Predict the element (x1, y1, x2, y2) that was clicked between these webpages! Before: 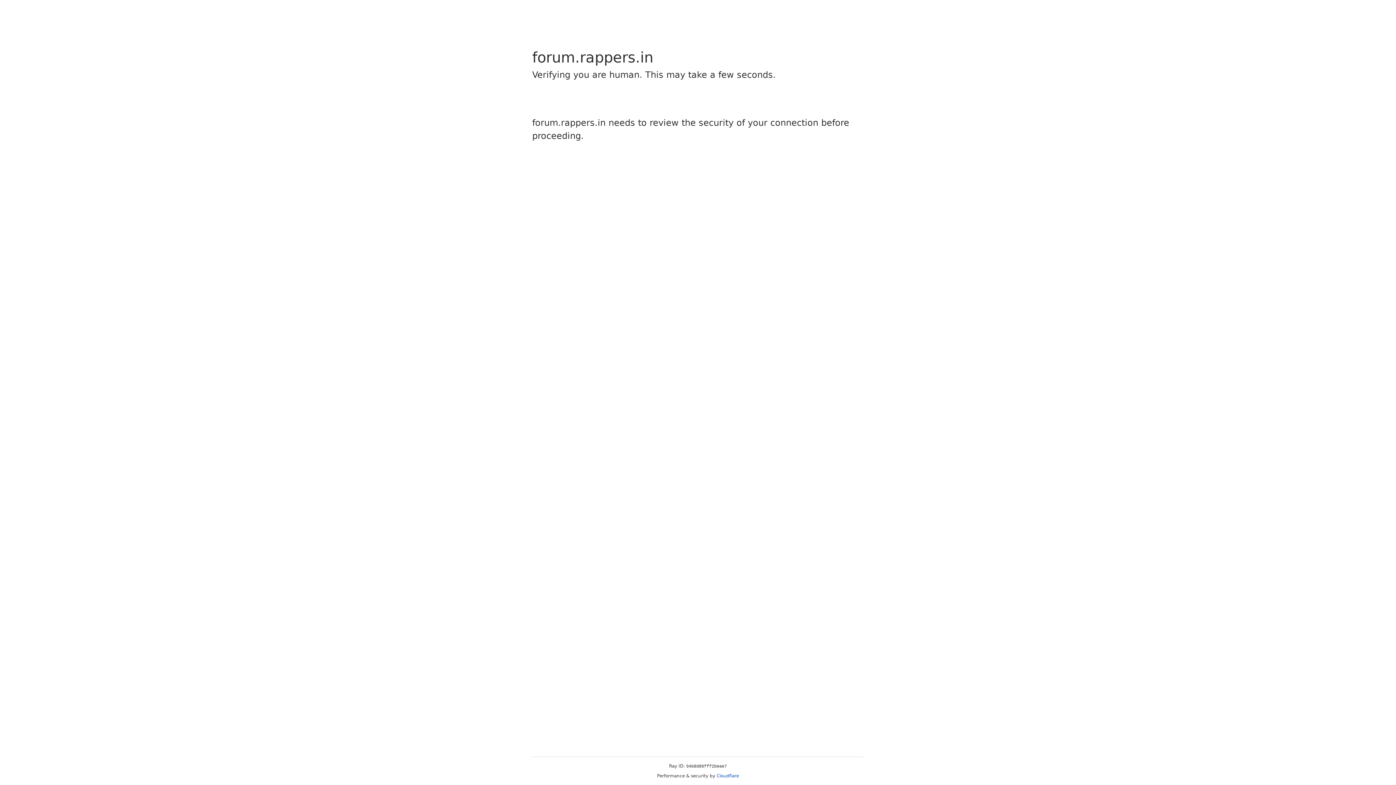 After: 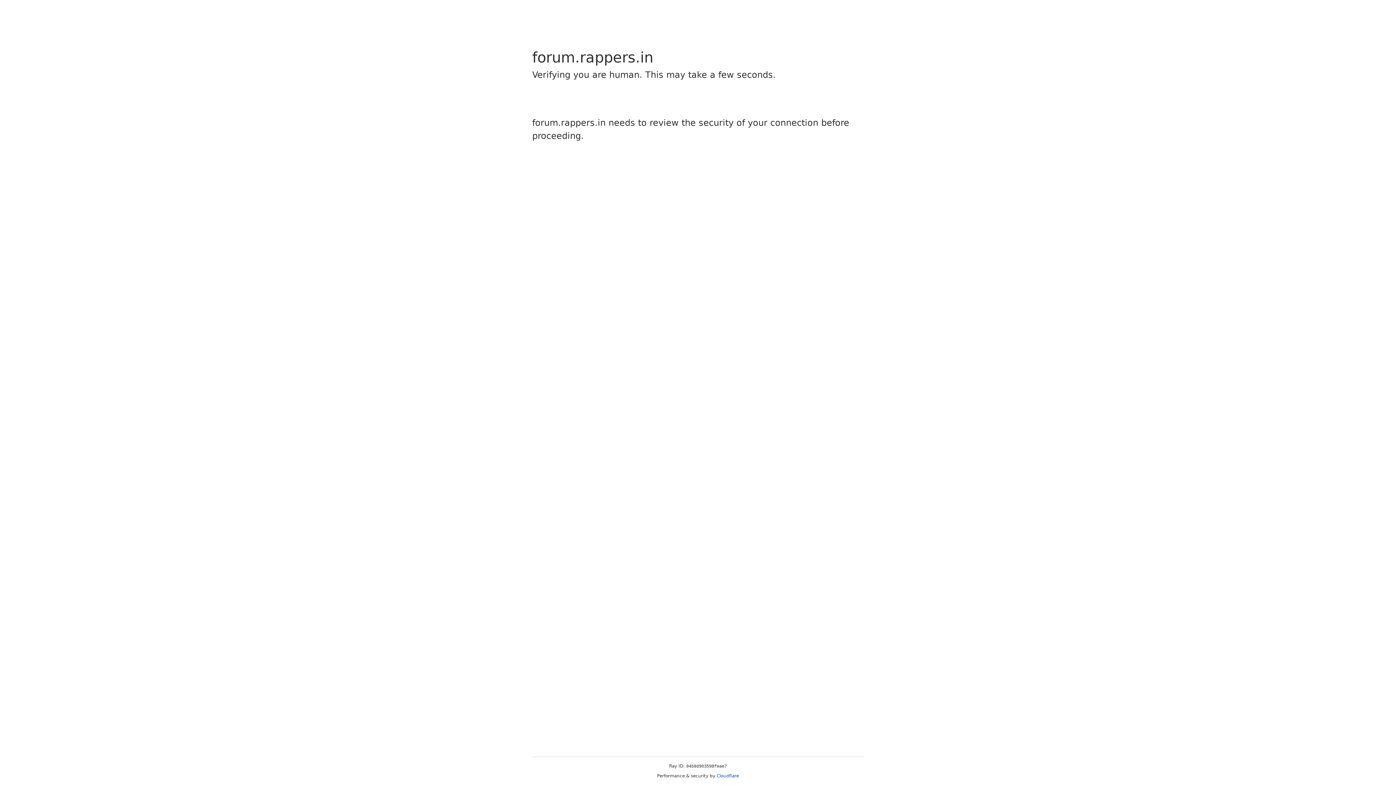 Action: label: Cloudflare bbox: (716, 773, 739, 778)